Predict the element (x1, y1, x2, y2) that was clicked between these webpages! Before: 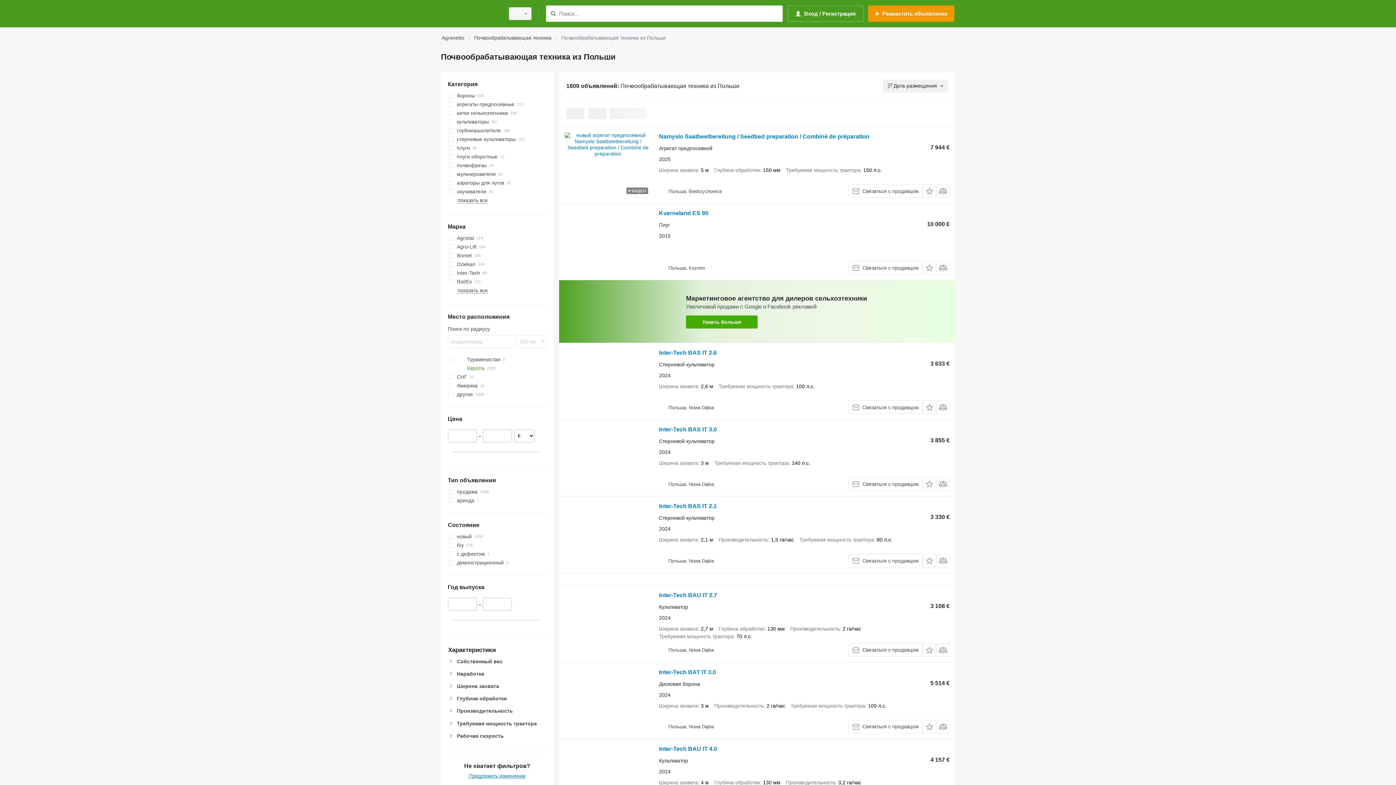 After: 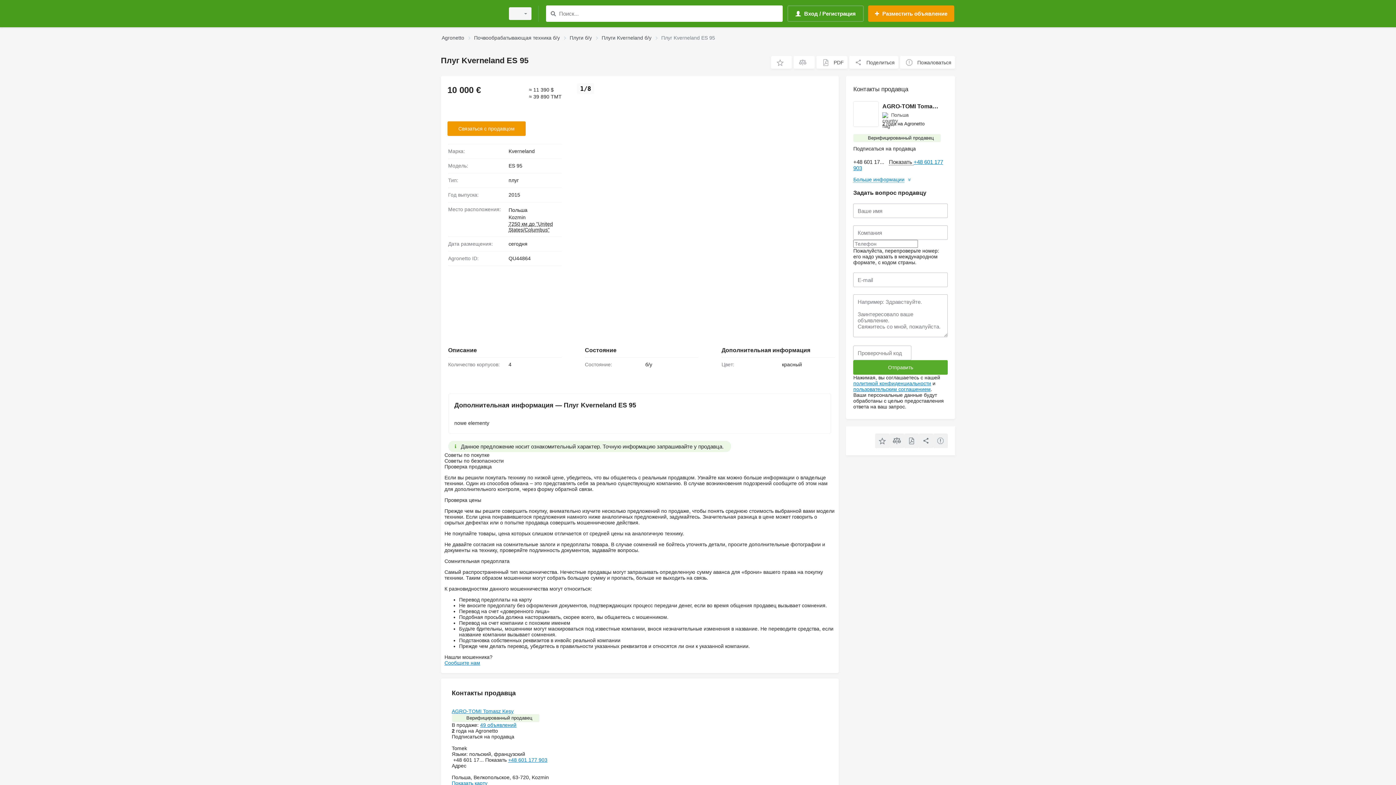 Action: label: Kverneland ES 95 bbox: (659, 210, 708, 218)